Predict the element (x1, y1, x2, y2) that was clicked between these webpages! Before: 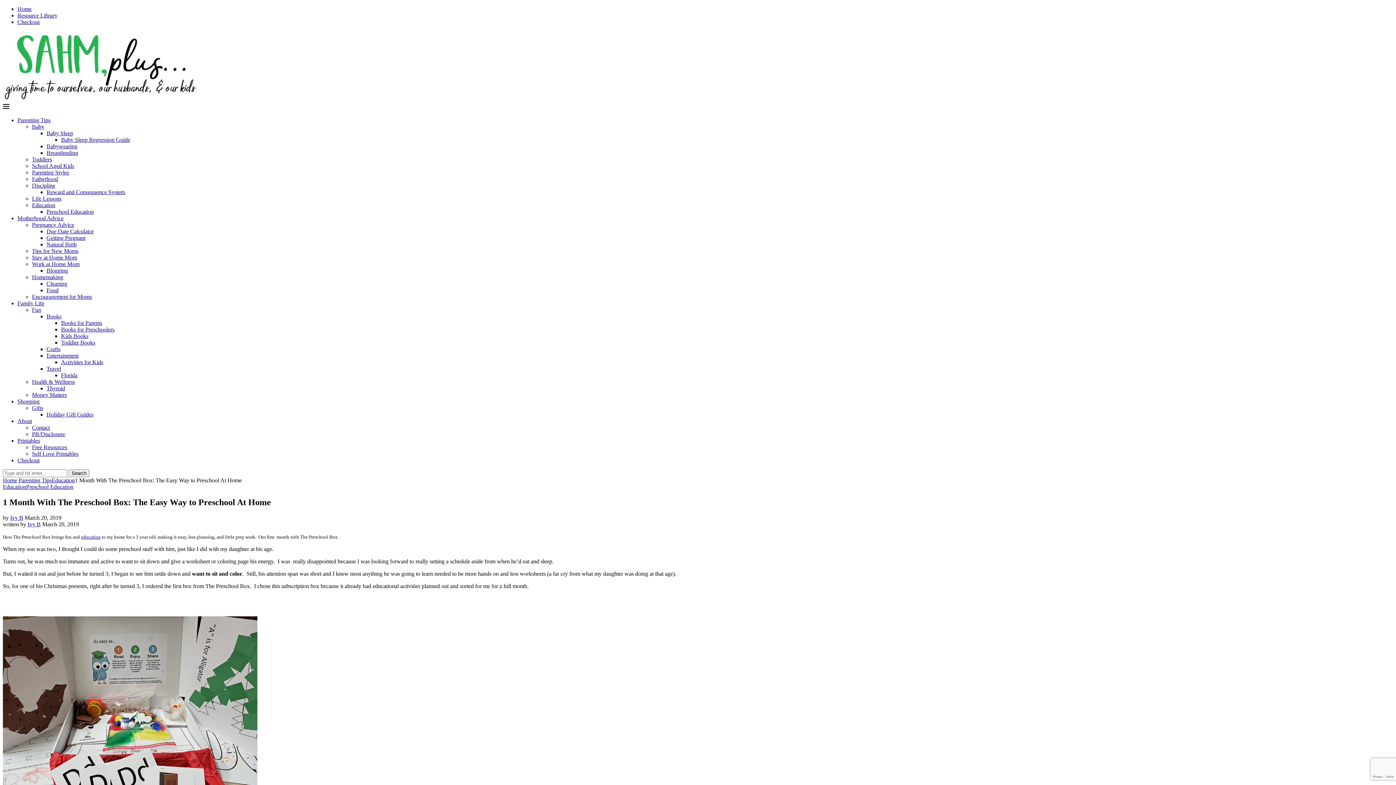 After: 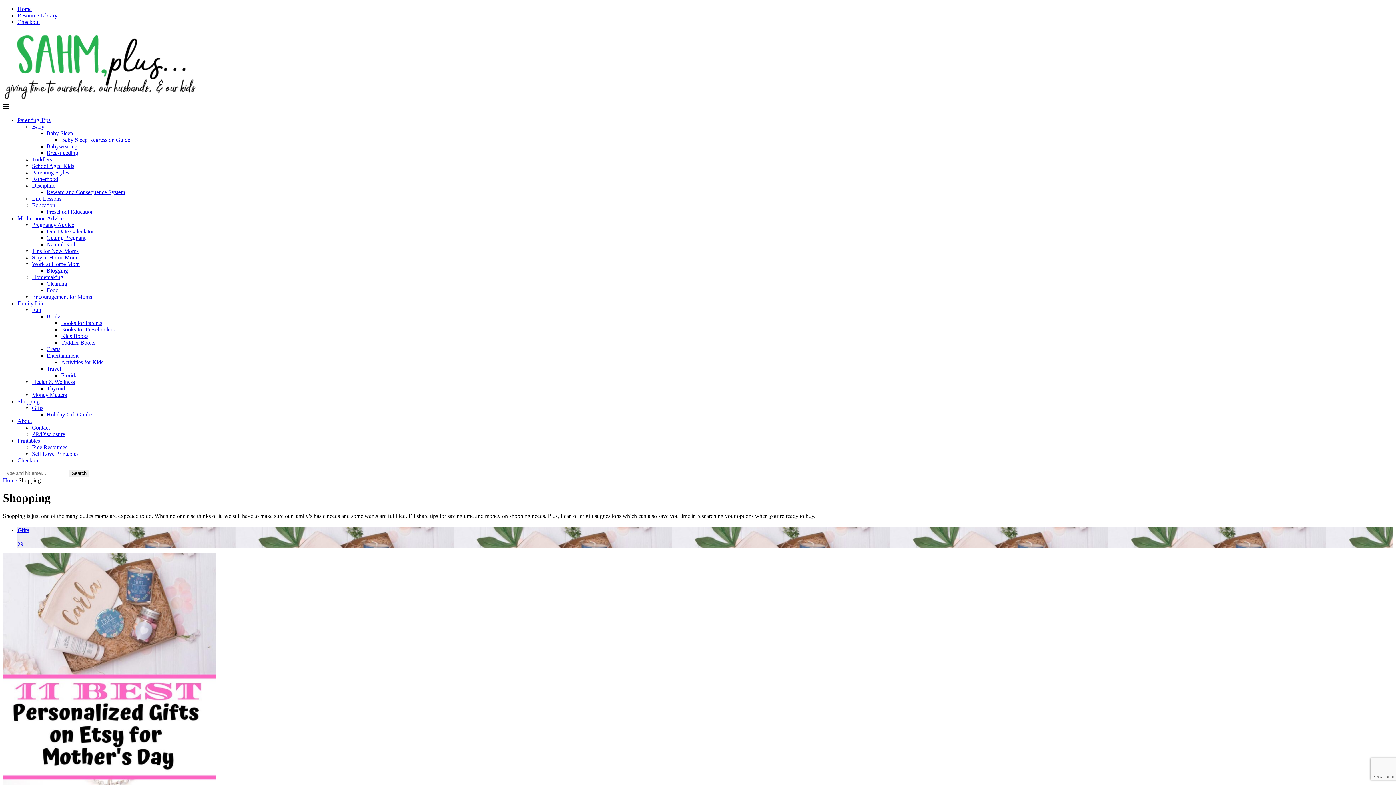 Action: label: Shopping bbox: (17, 398, 39, 404)